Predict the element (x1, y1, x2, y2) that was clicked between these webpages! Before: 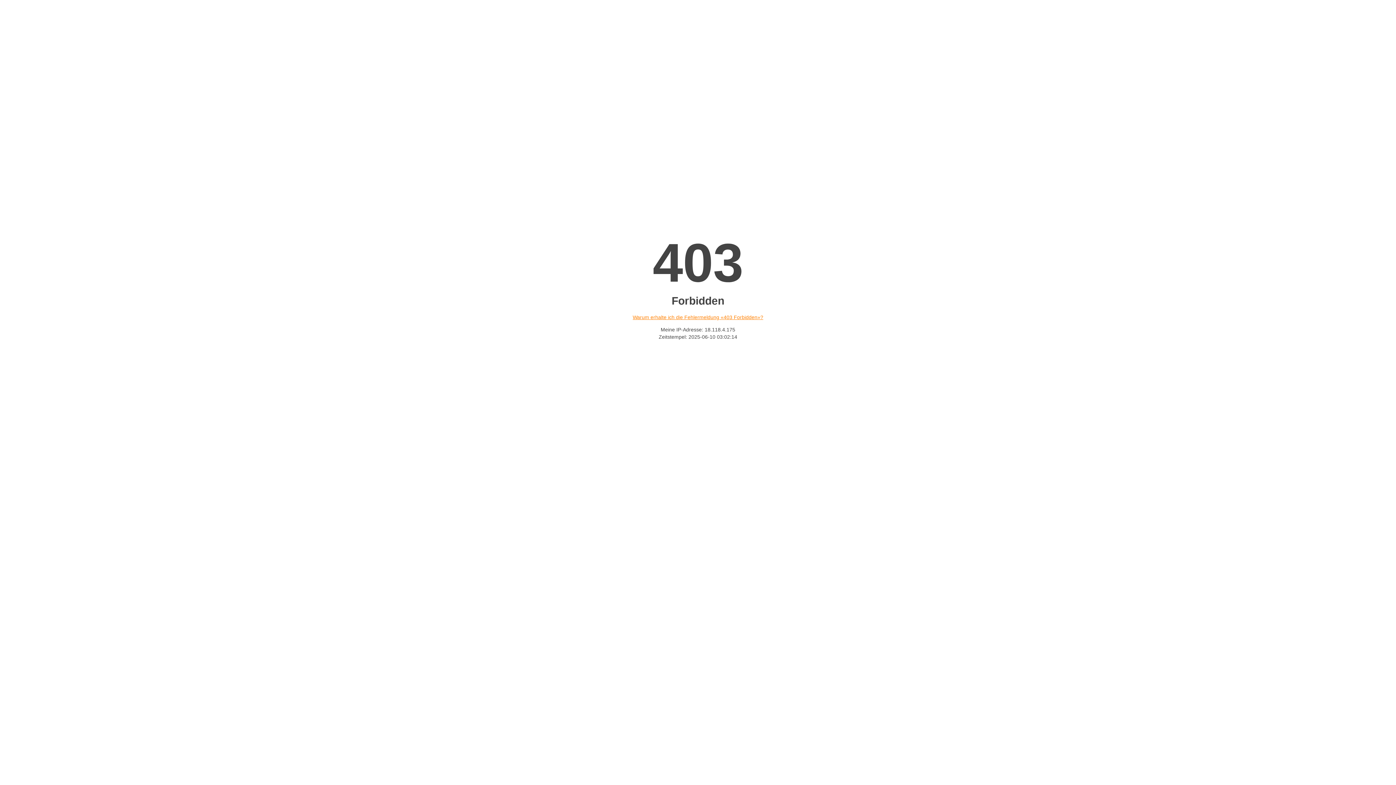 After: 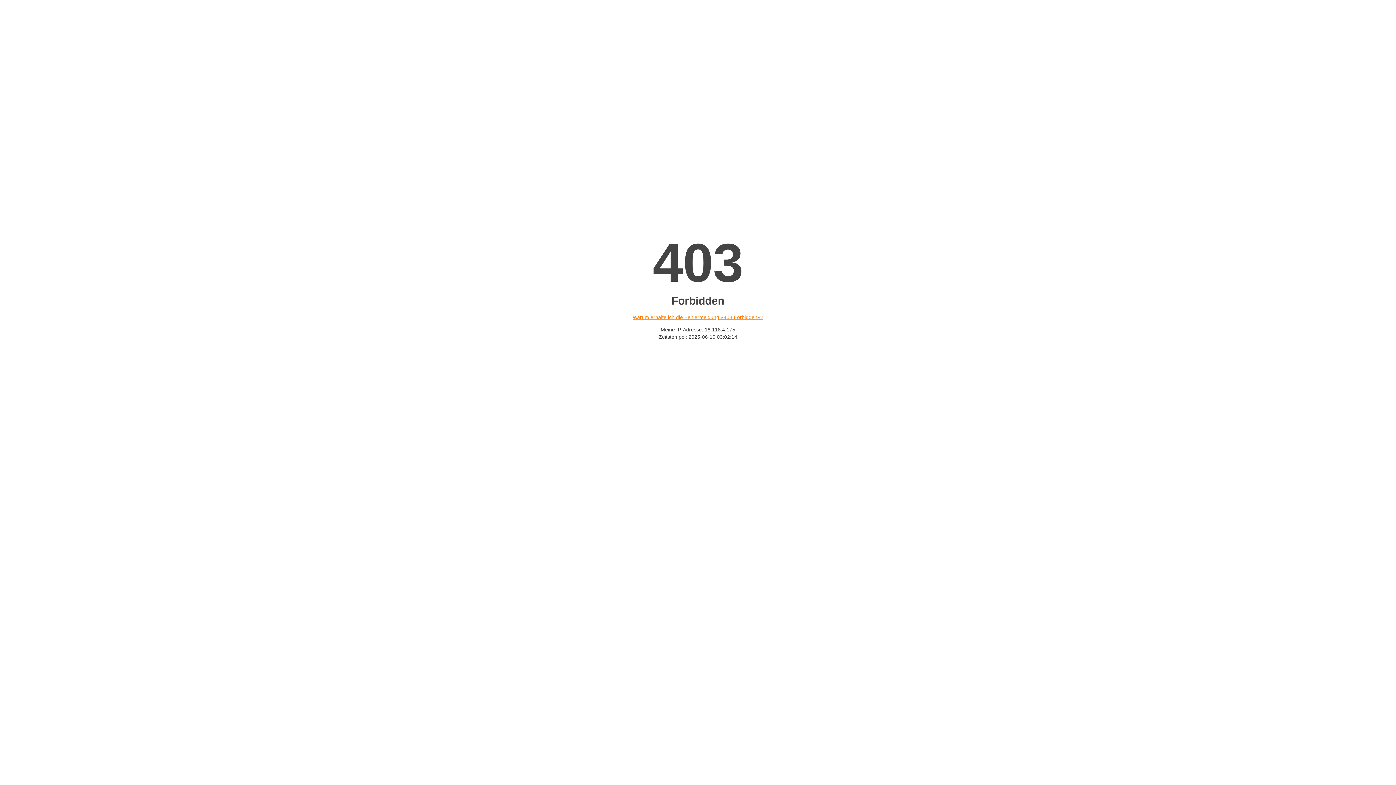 Action: bbox: (632, 314, 763, 320) label: Warum erhalte ich die Fehlermeldung «403 Forbidden»?